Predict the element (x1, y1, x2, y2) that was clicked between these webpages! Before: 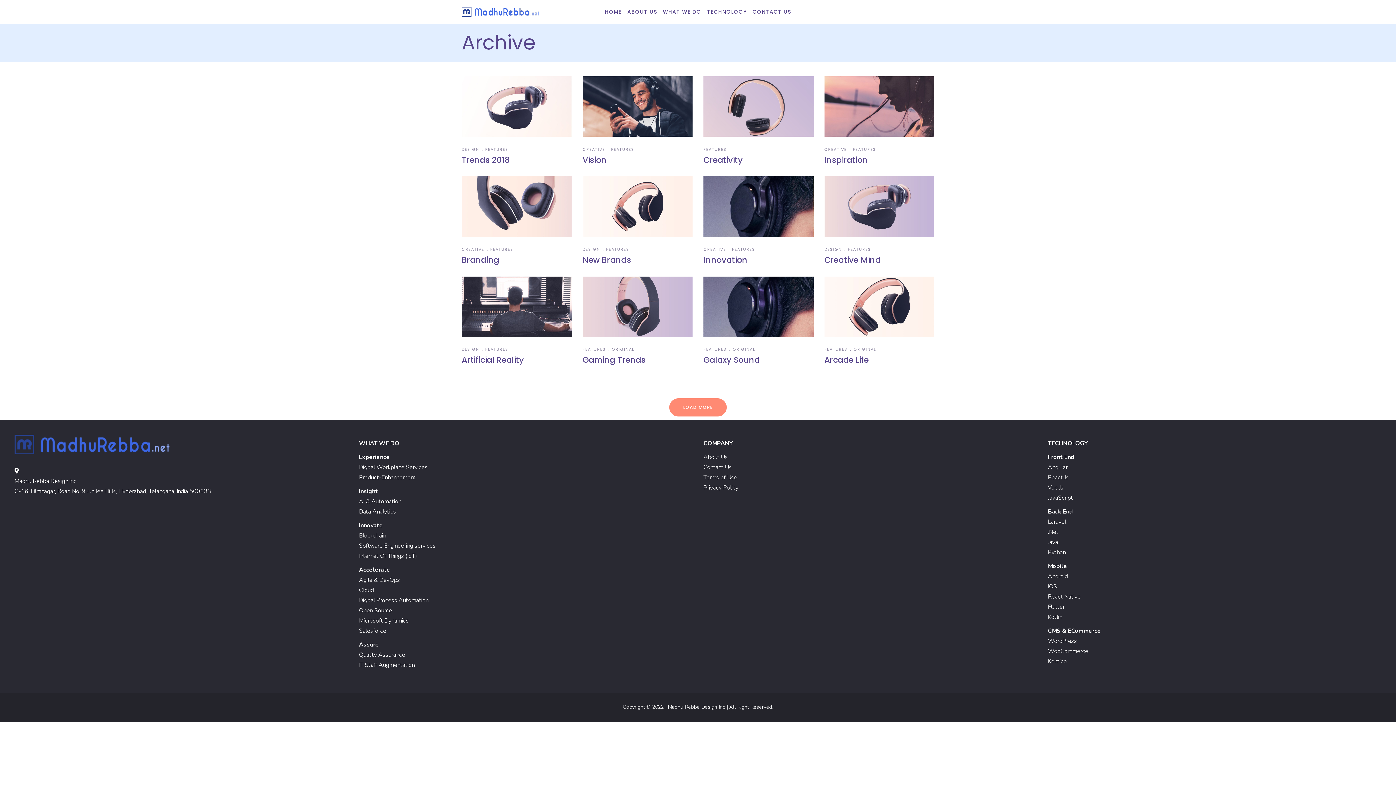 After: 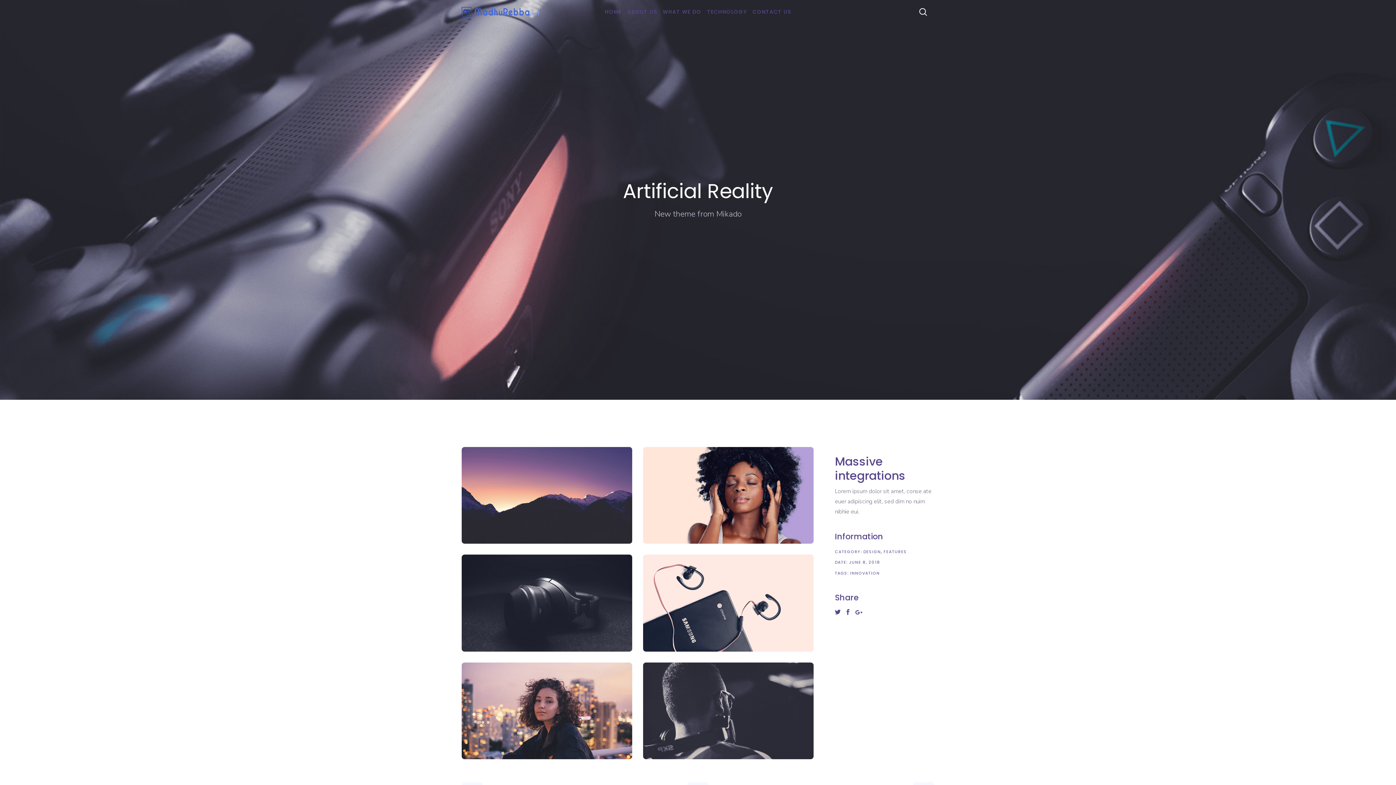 Action: bbox: (461, 276, 571, 365)